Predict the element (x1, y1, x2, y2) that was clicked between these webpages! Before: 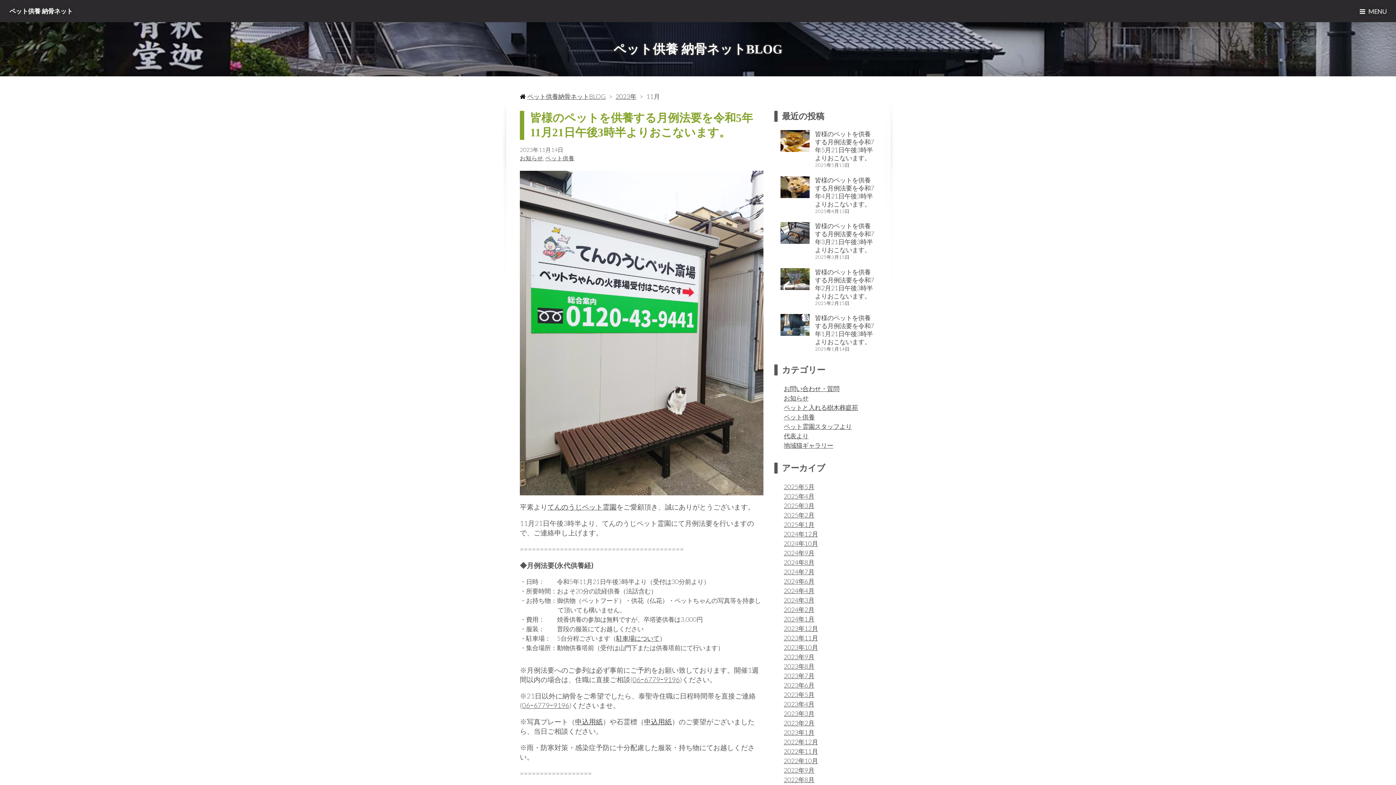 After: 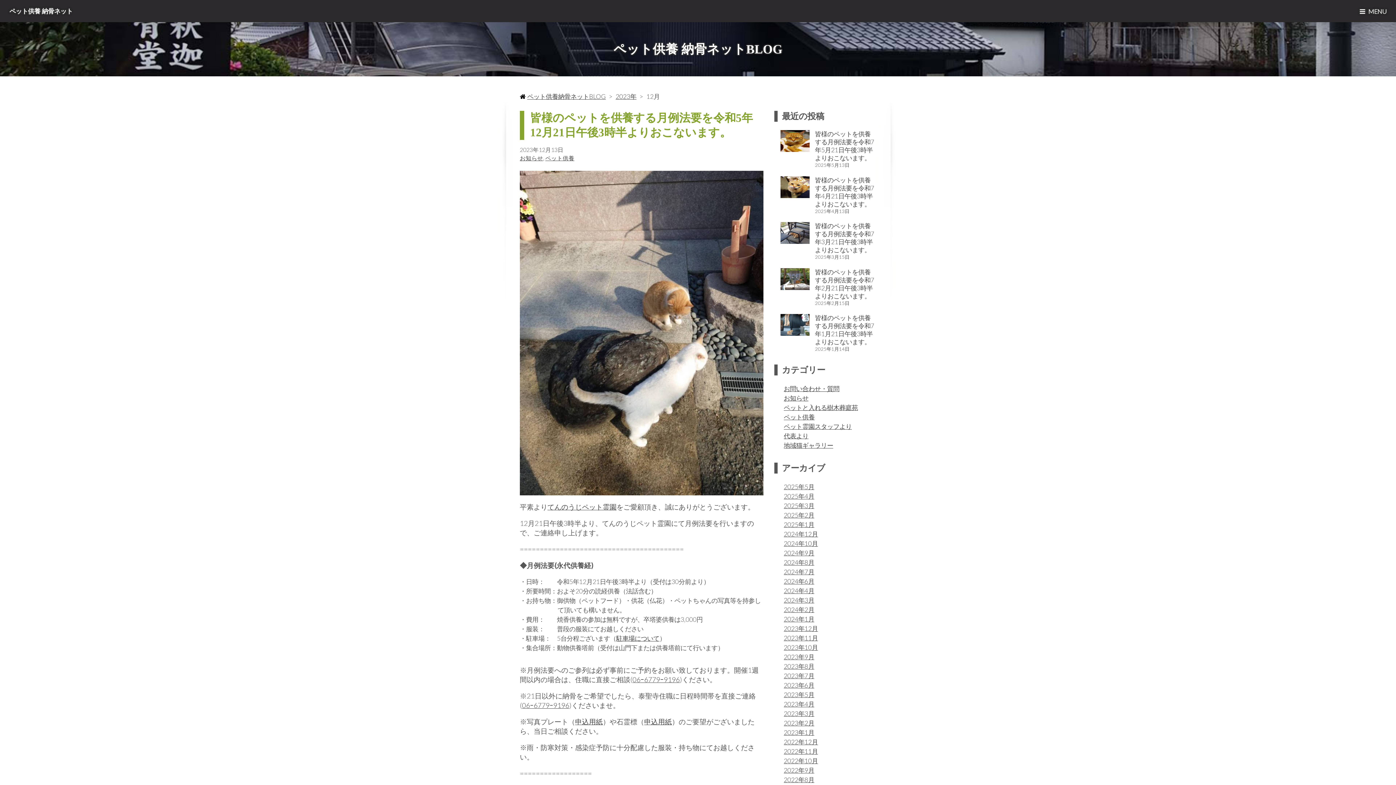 Action: label: 2023年12月 bbox: (783, 624, 818, 632)